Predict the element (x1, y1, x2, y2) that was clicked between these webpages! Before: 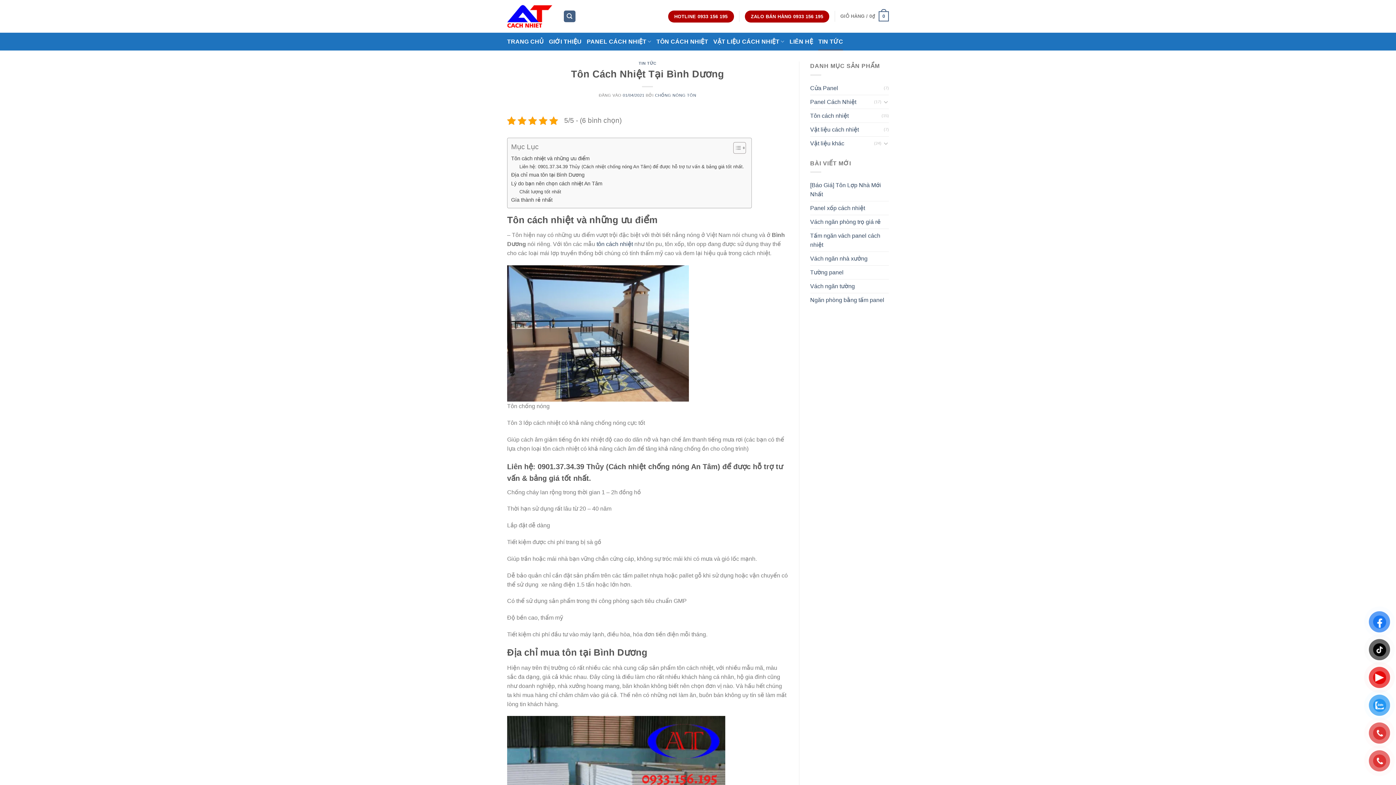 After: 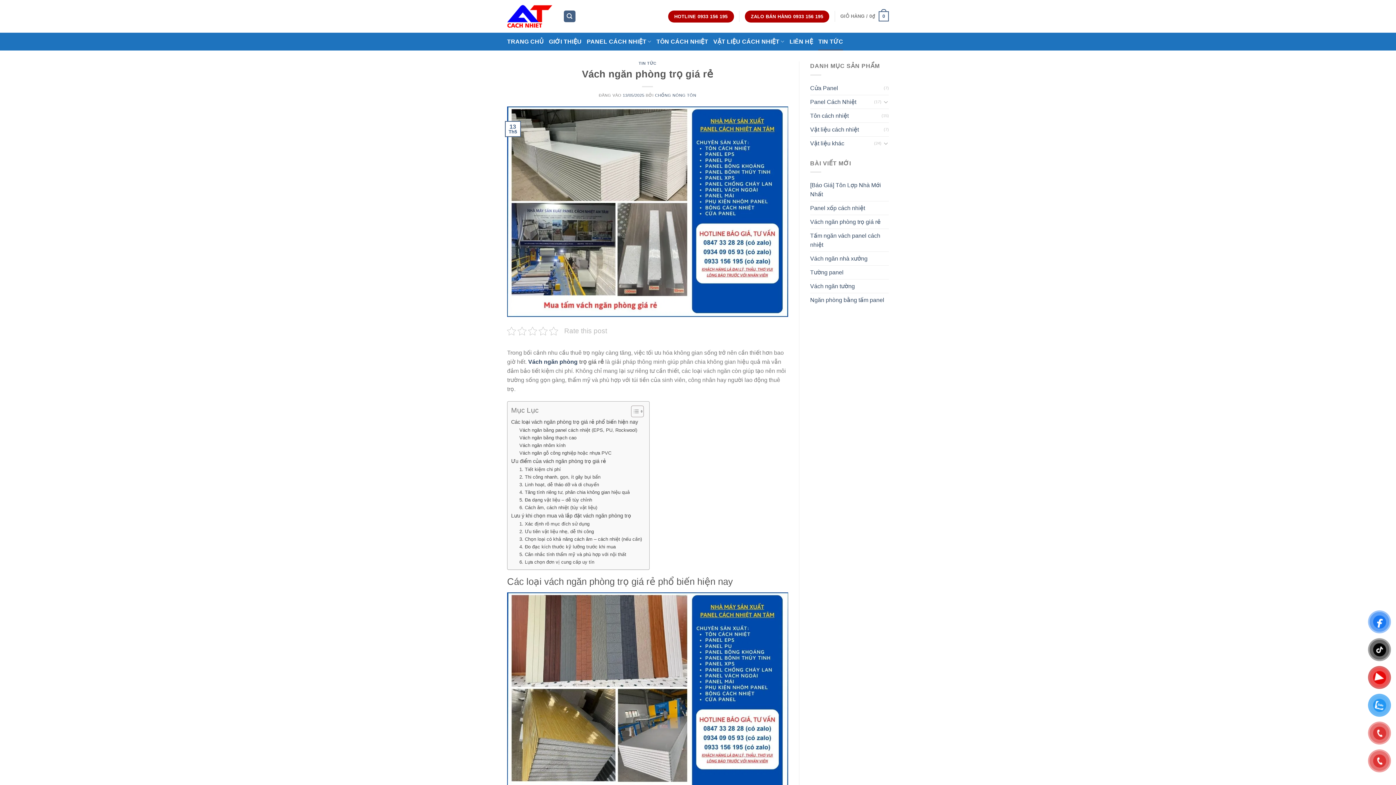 Action: label: Vách ngăn phòng trọ giá rẻ bbox: (810, 215, 880, 228)